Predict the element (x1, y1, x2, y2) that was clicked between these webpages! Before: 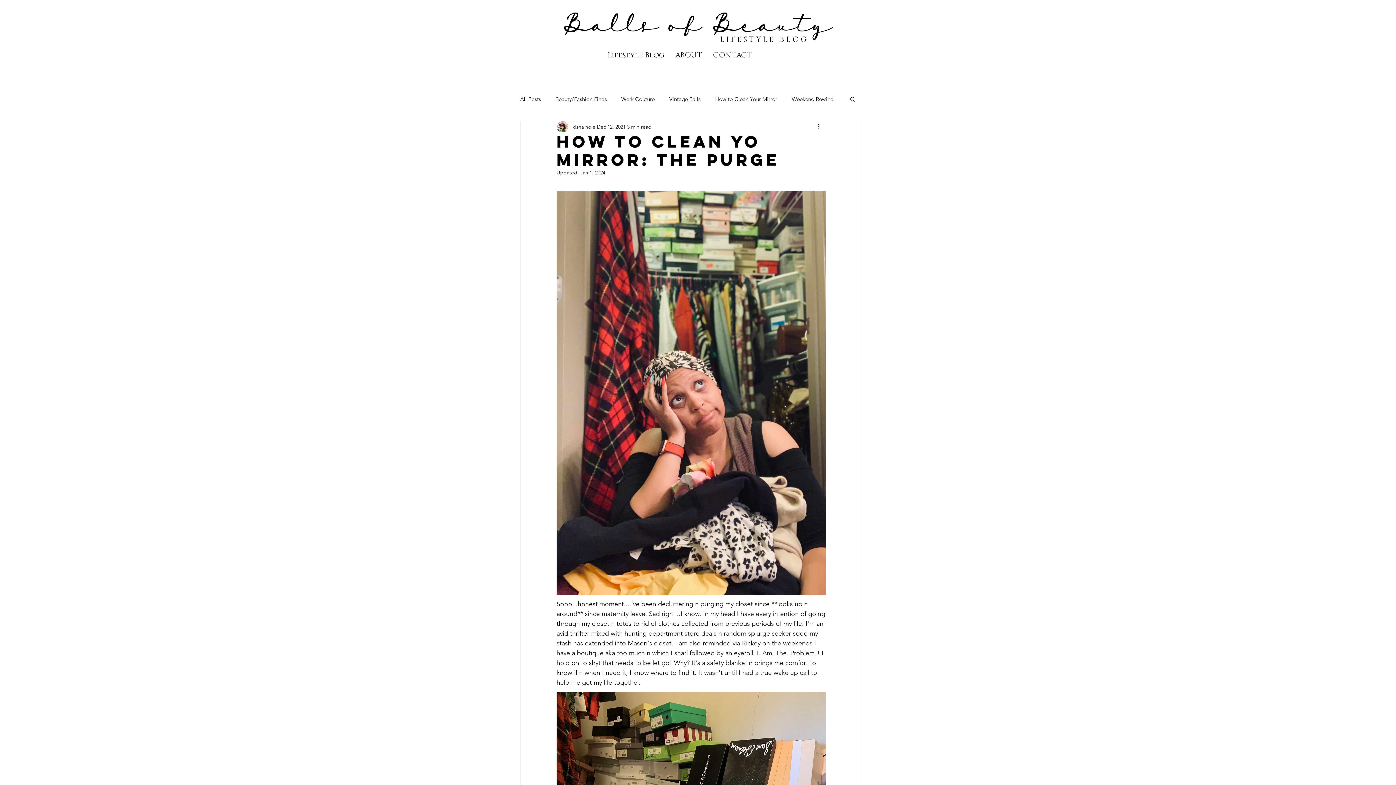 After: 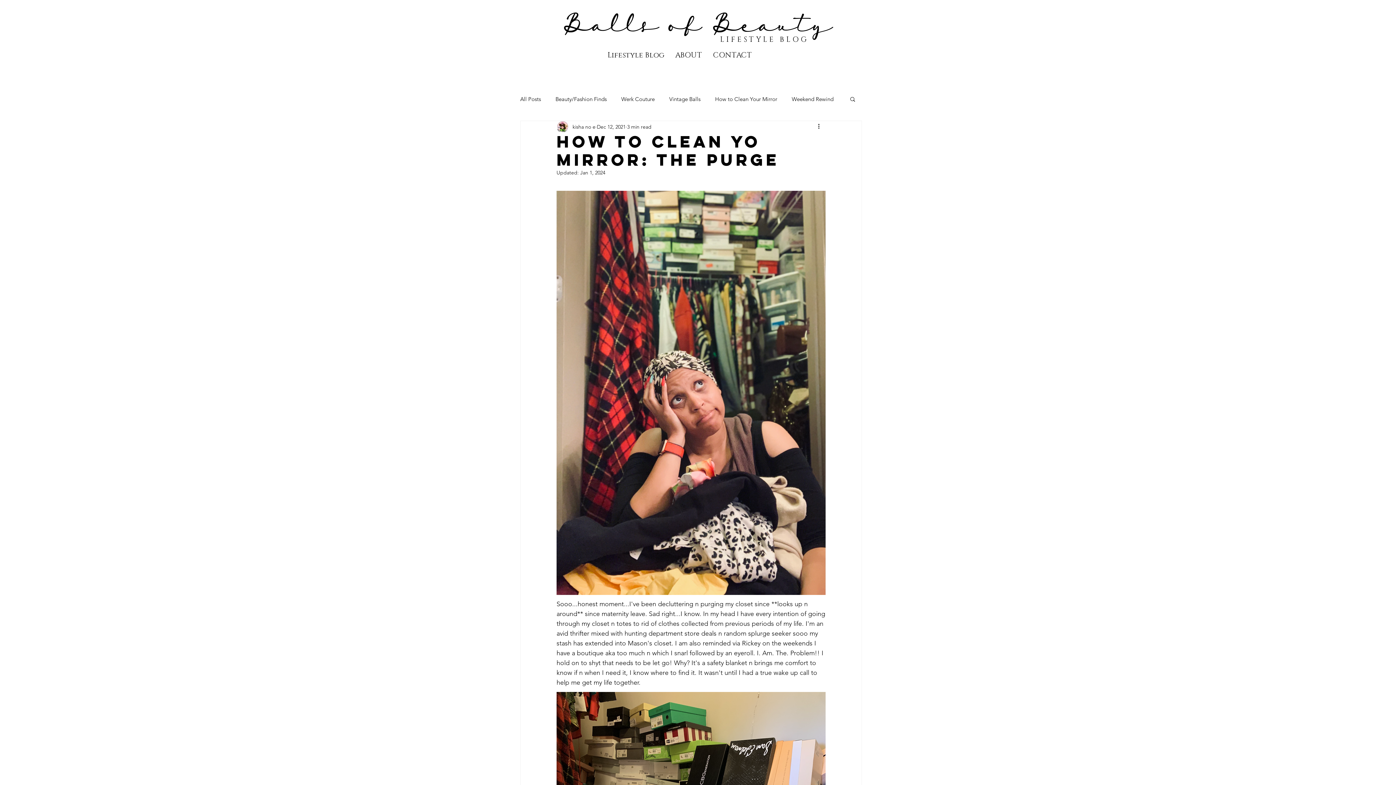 Action: bbox: (912, 51, 920, 59) label: White YouTube Icon